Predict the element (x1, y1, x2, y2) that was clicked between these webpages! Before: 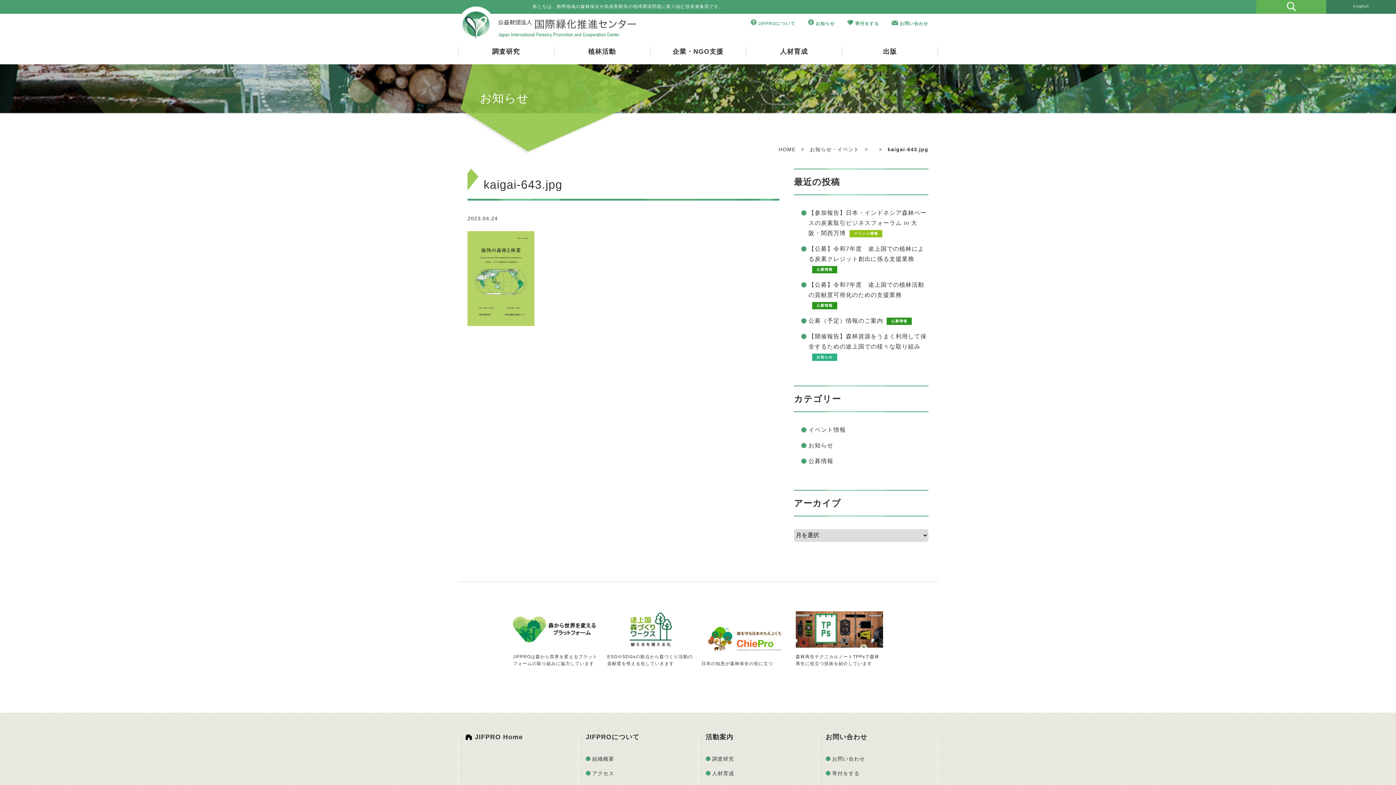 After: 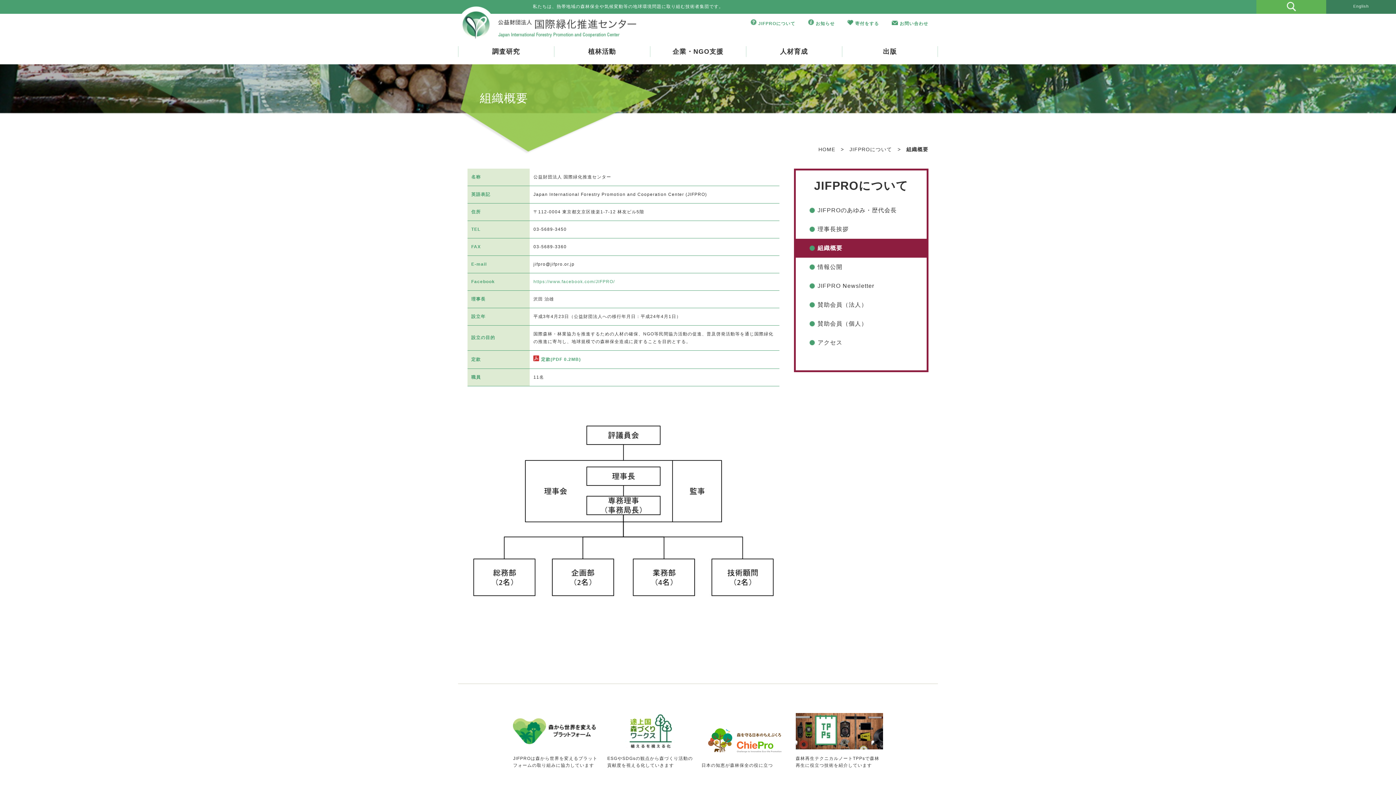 Action: label: 組織概要 bbox: (592, 756, 614, 762)